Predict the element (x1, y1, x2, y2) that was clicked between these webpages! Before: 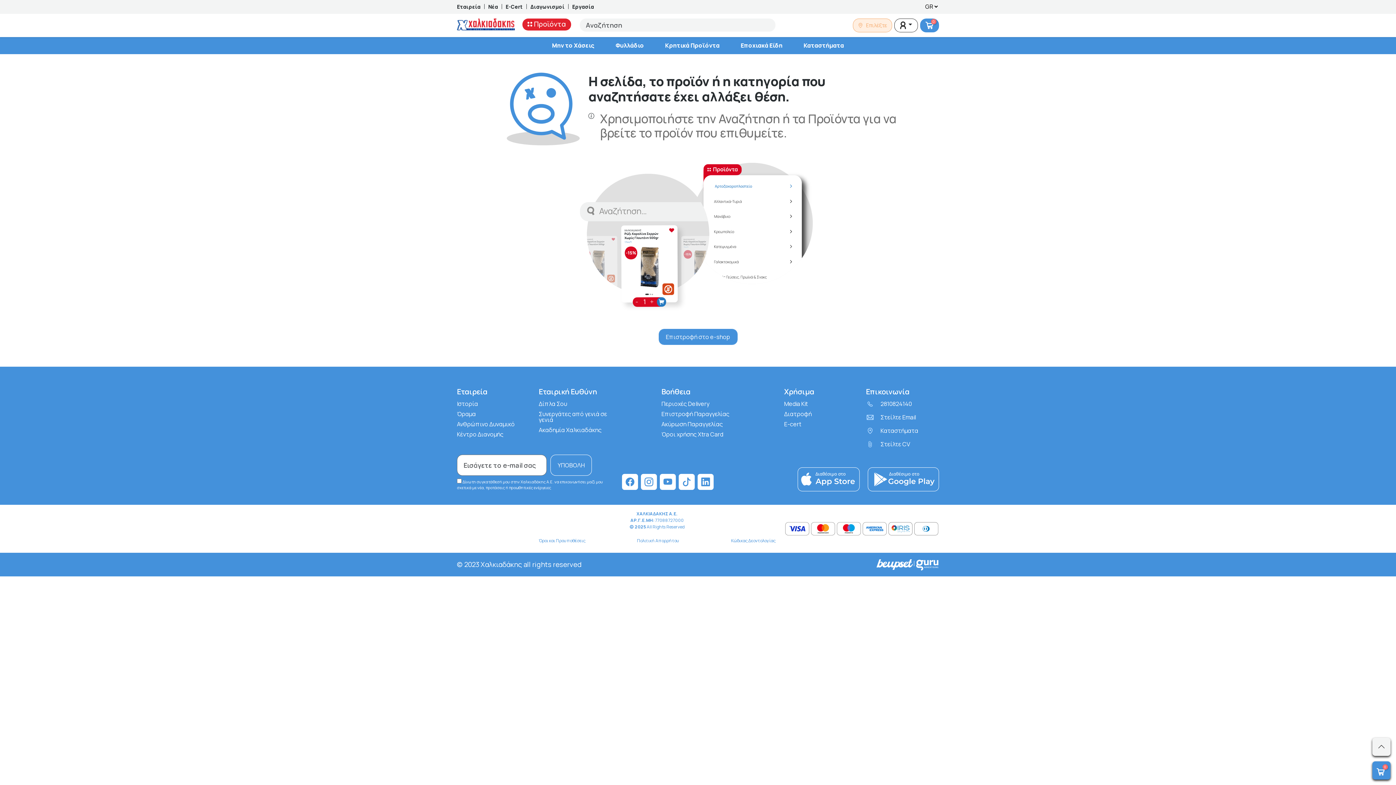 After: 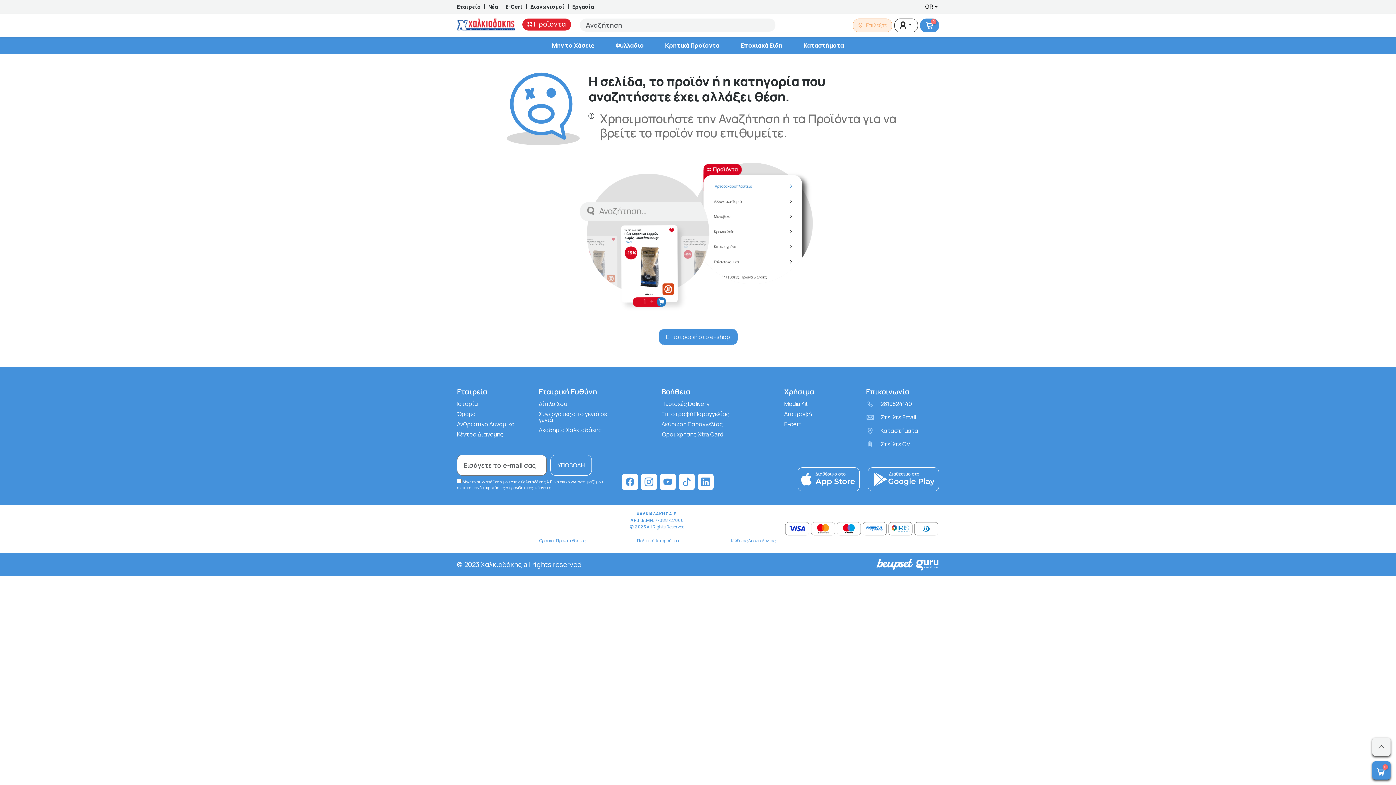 Action: label: Στείλτε CV bbox: (866, 441, 939, 447)